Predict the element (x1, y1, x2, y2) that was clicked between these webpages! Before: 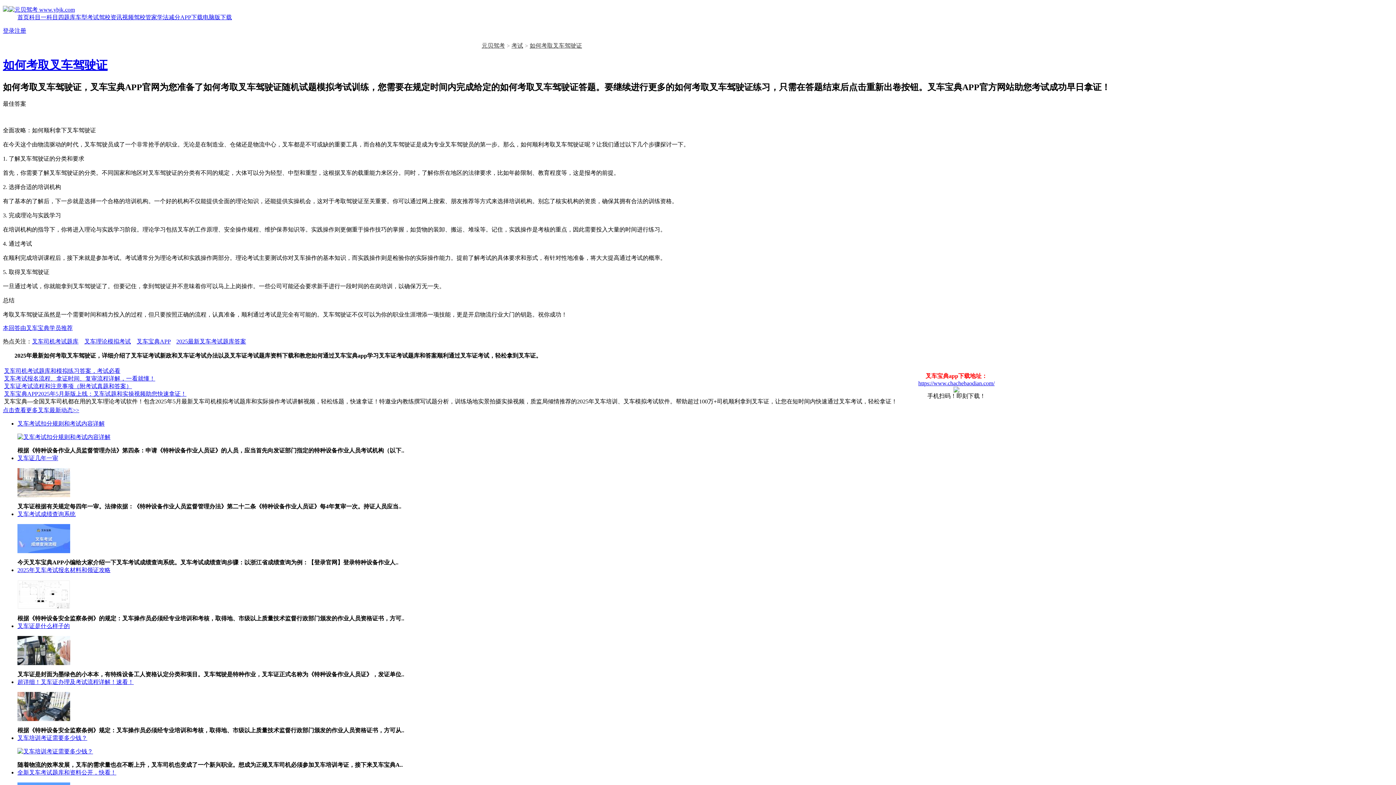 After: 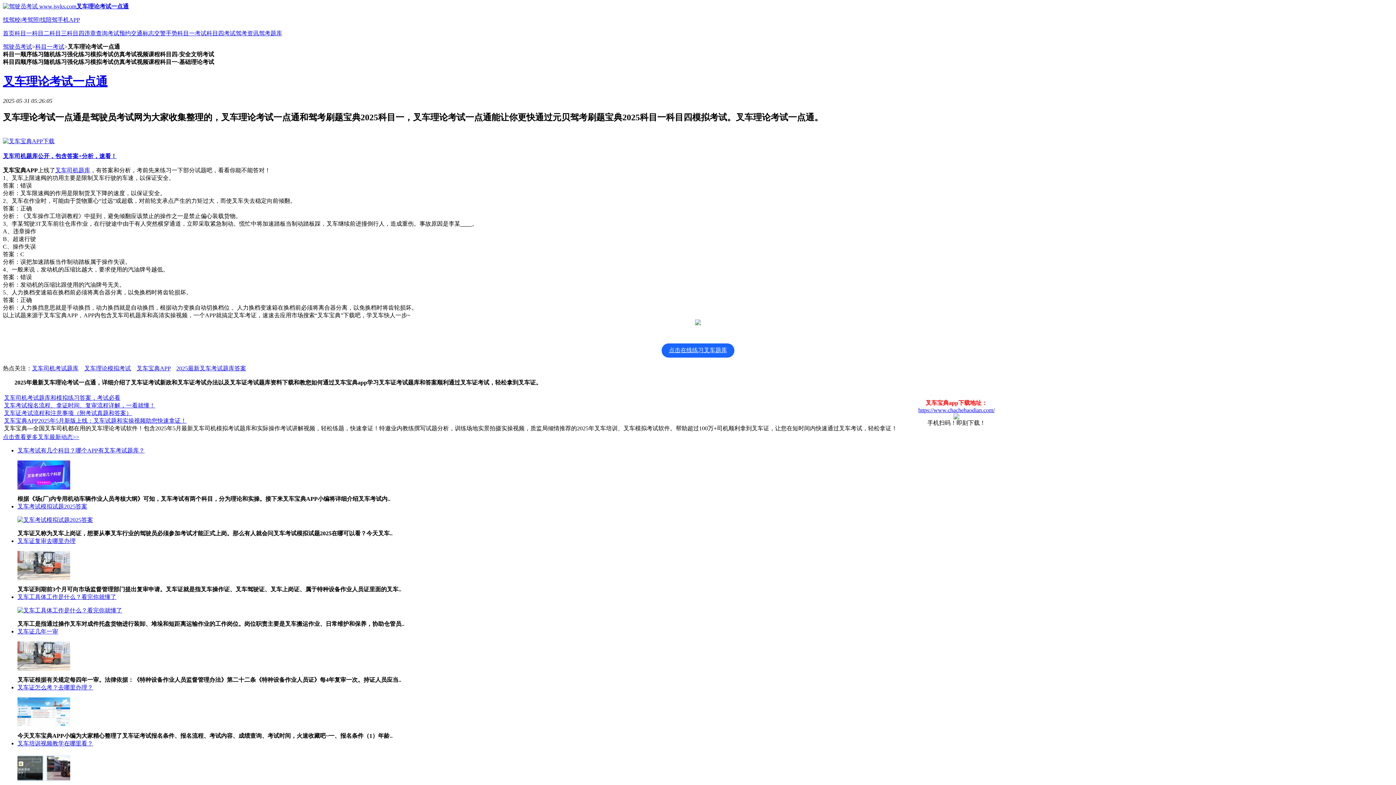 Action: bbox: (32, 338, 78, 344) label: 叉车司机考试题库